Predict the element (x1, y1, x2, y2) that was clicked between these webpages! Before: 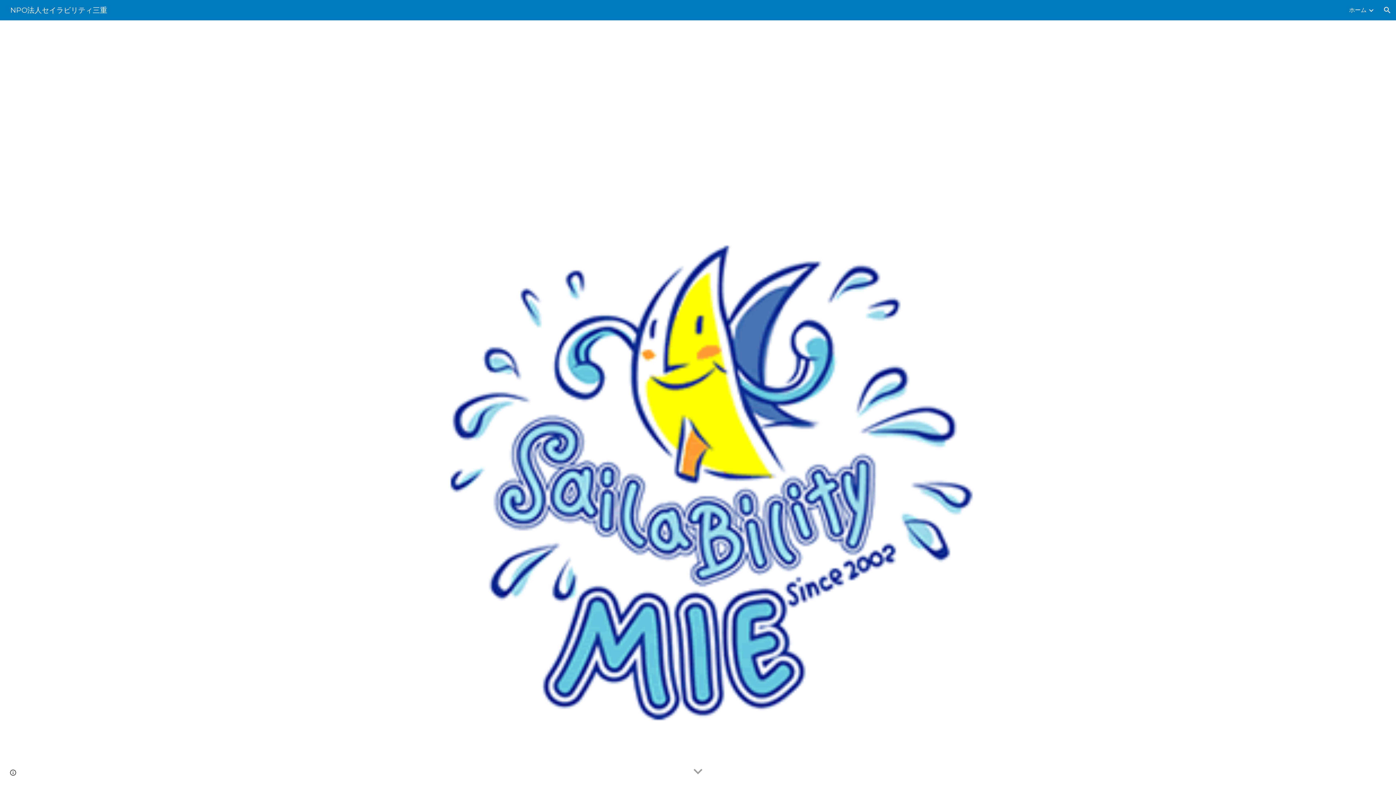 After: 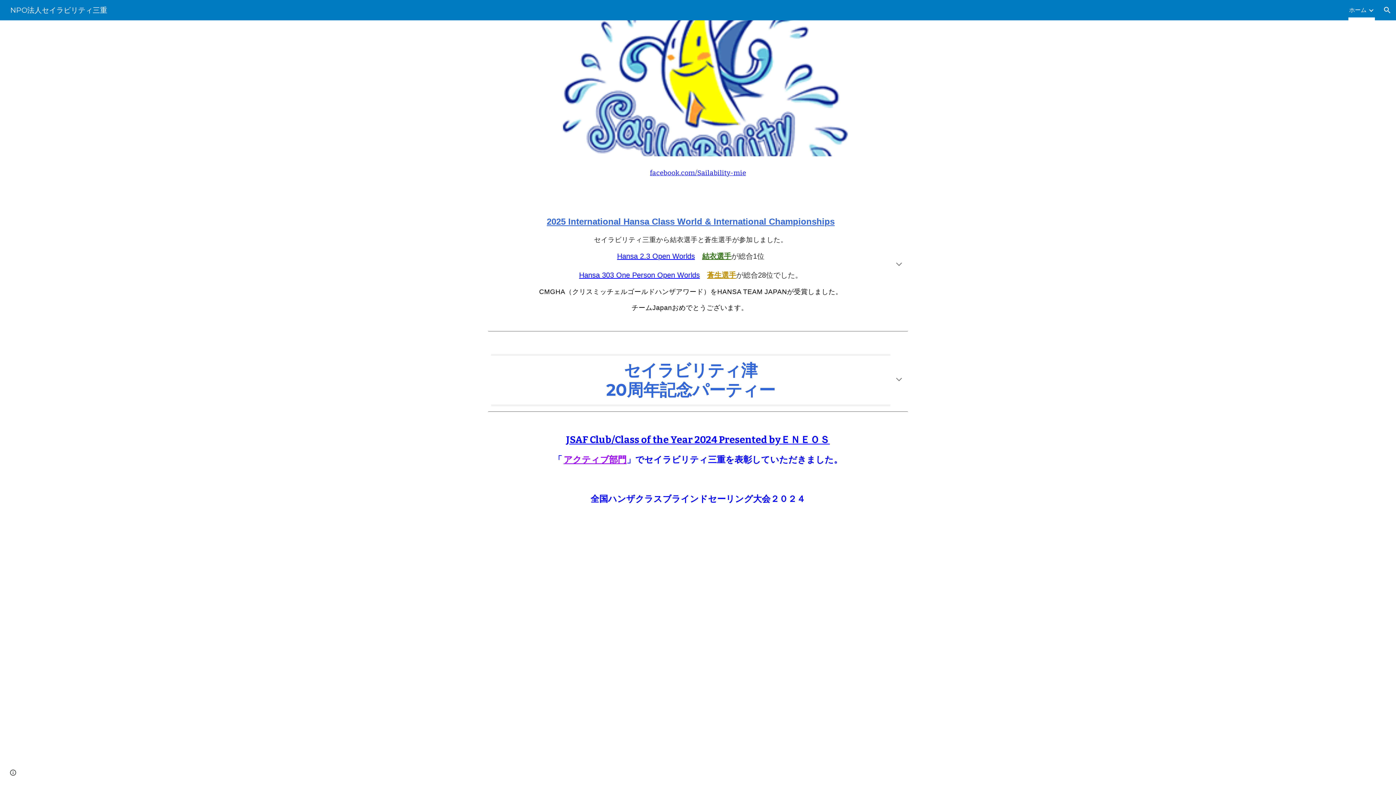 Action: label: NPO法人セイラビリティ三重 bbox: (5, 5, 111, 13)